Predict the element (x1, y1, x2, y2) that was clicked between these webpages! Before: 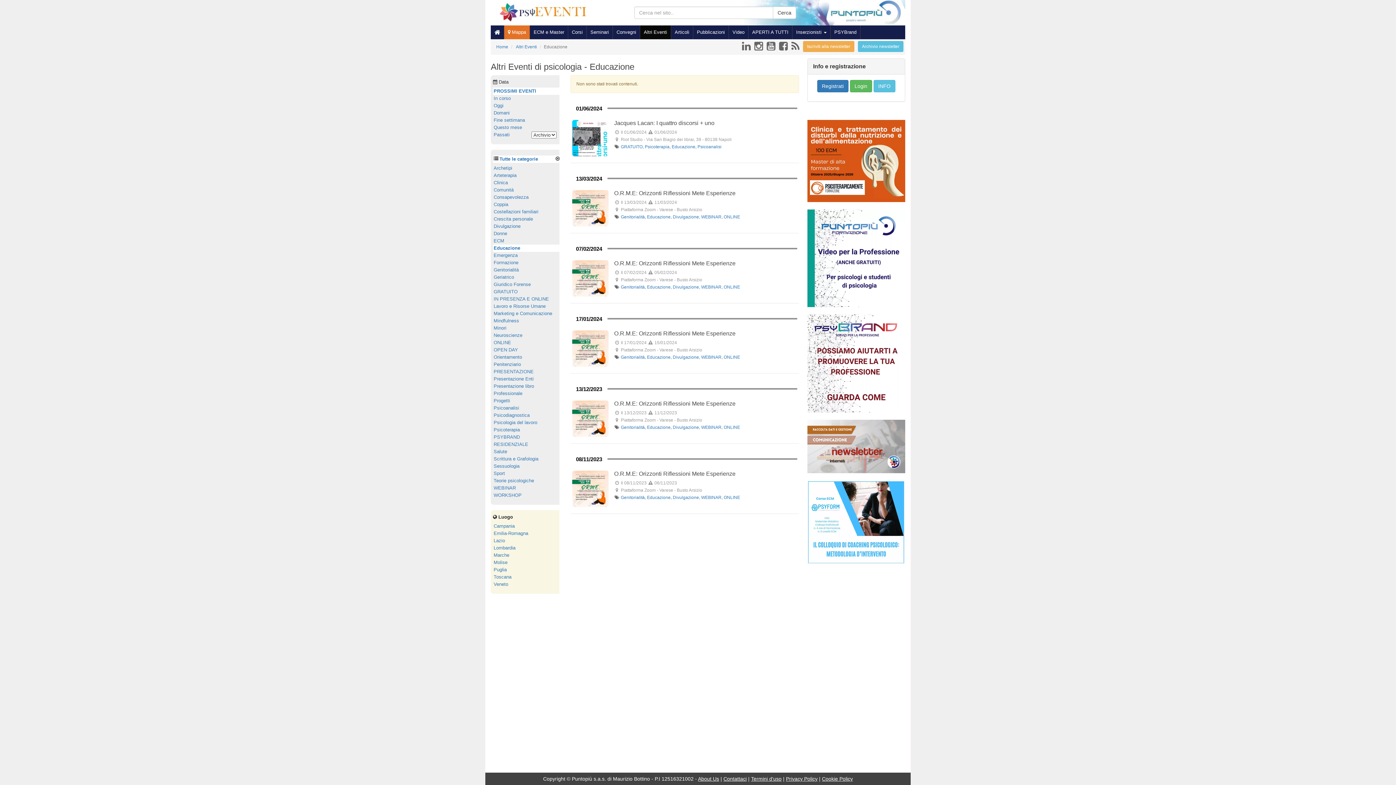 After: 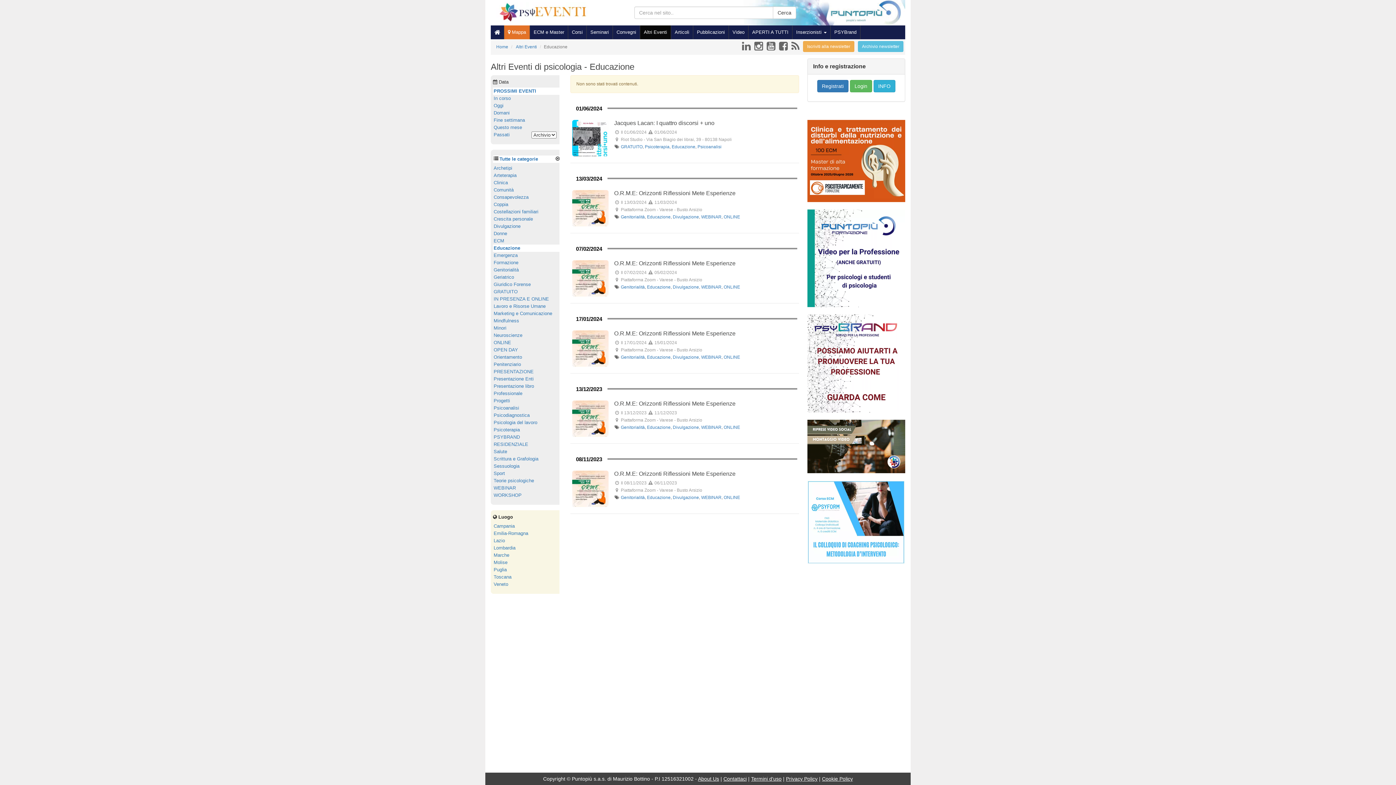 Action: label: INFO bbox: (873, 80, 895, 92)